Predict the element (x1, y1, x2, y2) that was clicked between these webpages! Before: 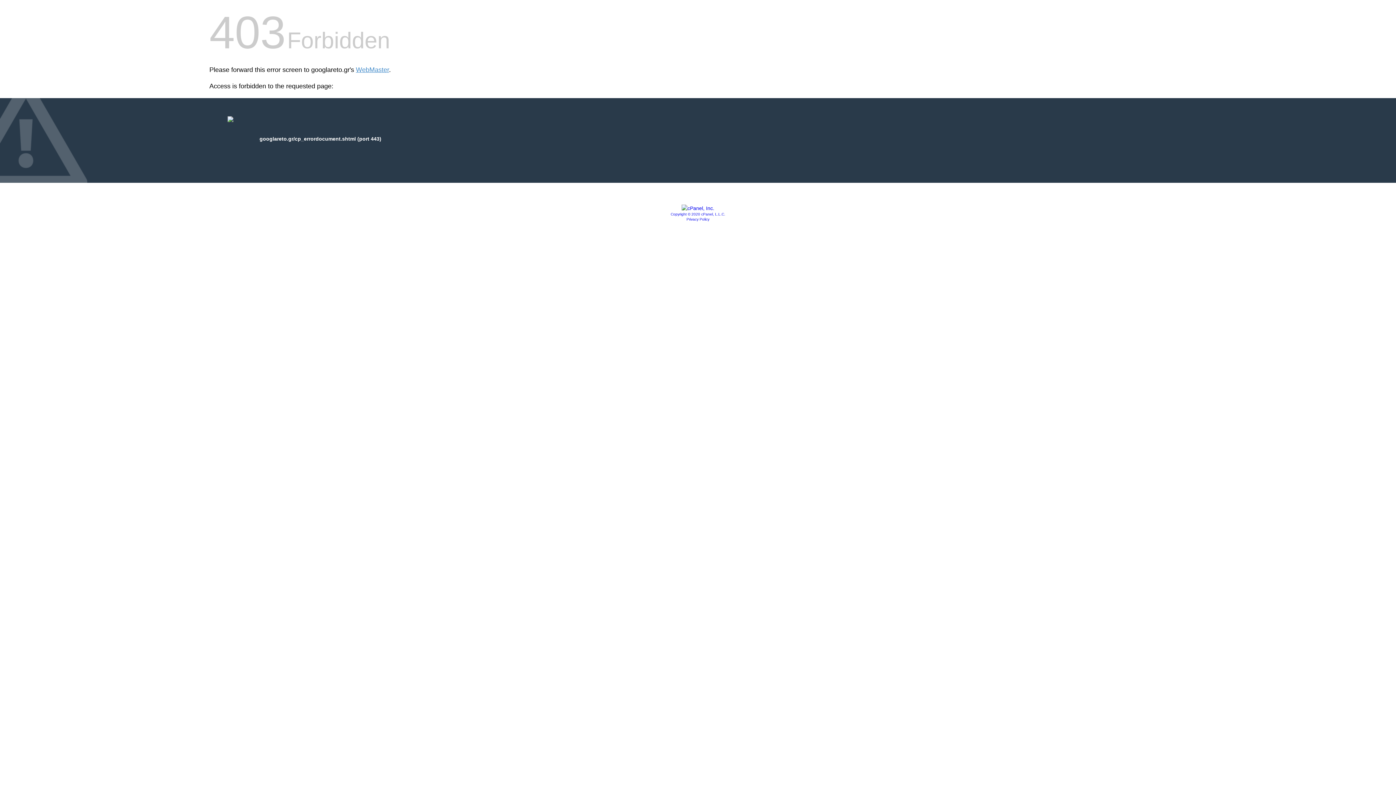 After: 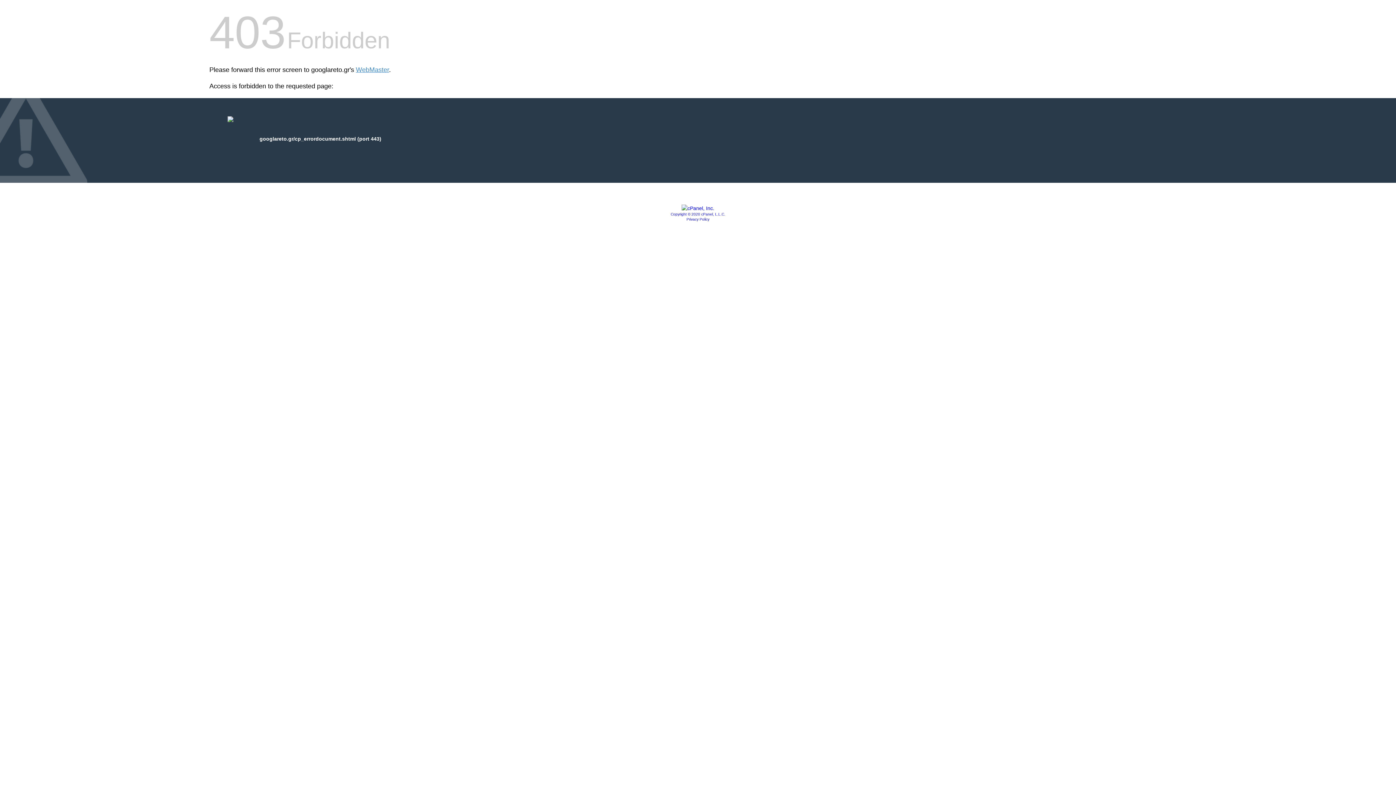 Action: bbox: (681, 205, 714, 211)